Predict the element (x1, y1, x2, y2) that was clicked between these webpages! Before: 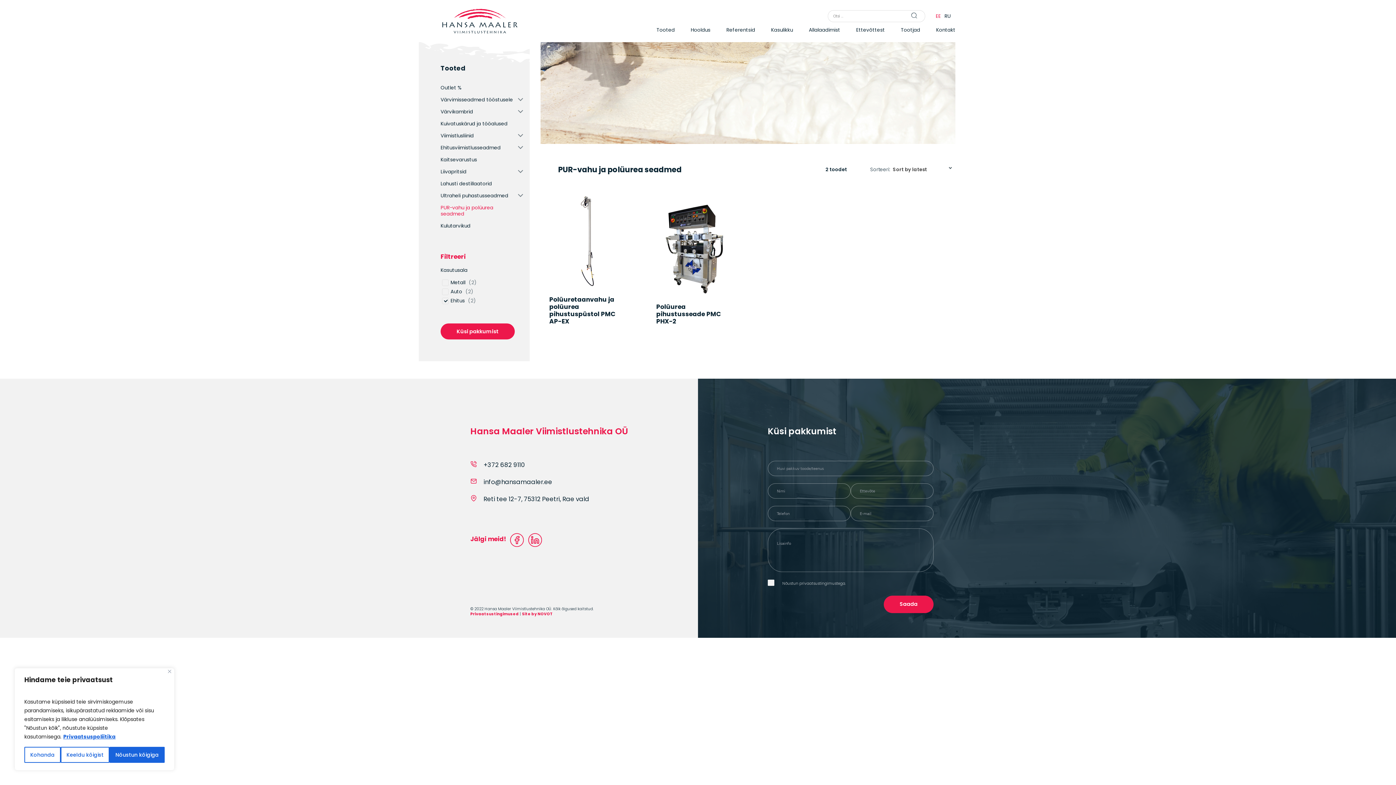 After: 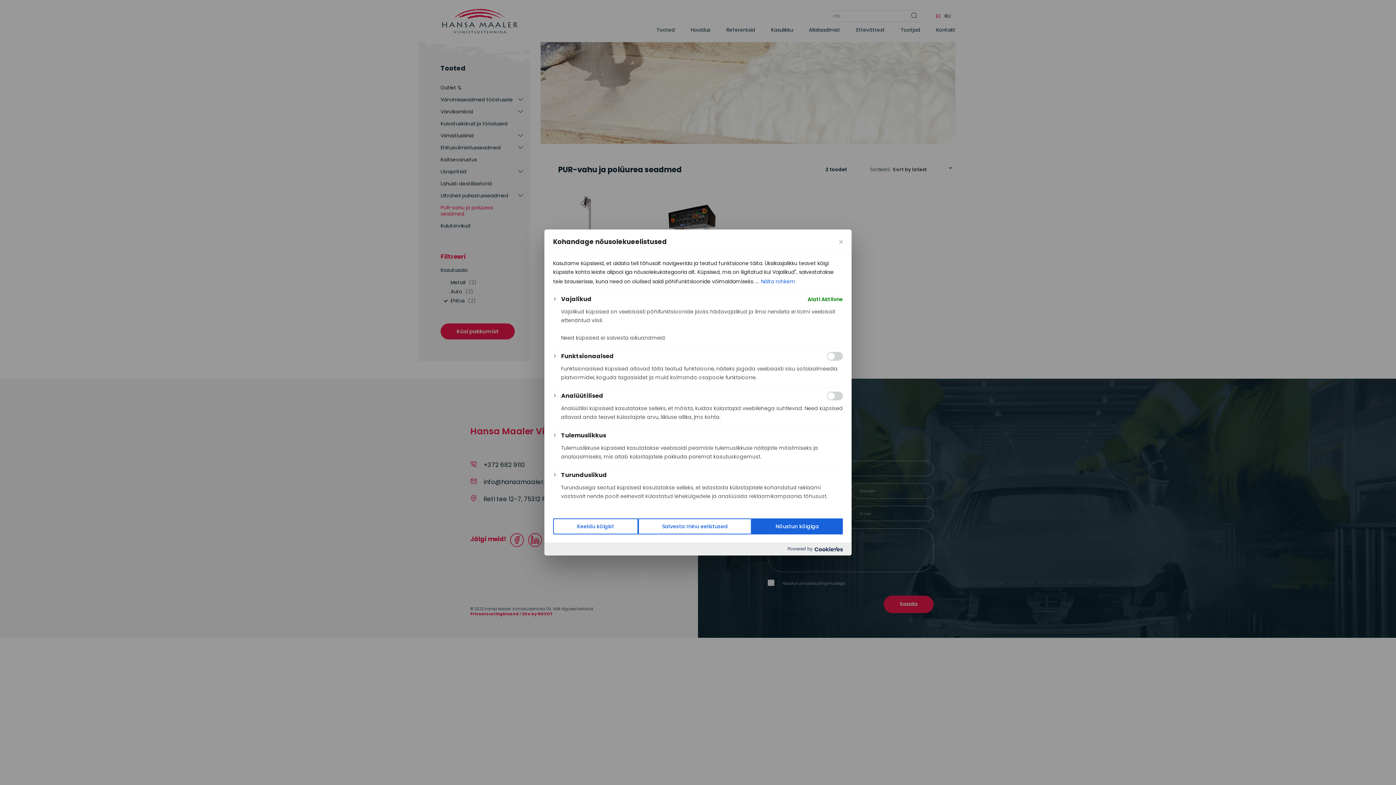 Action: bbox: (24, 747, 60, 763) label: Kohanda